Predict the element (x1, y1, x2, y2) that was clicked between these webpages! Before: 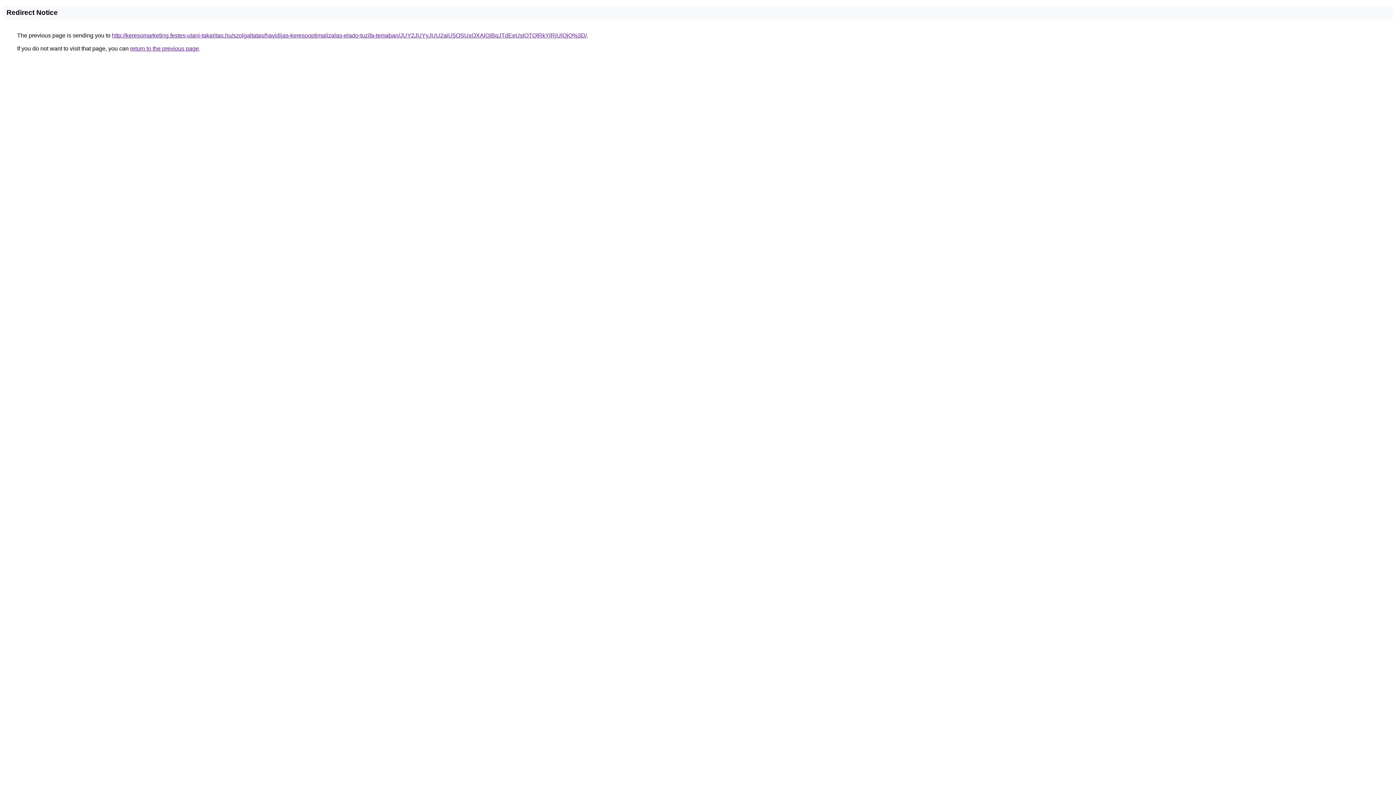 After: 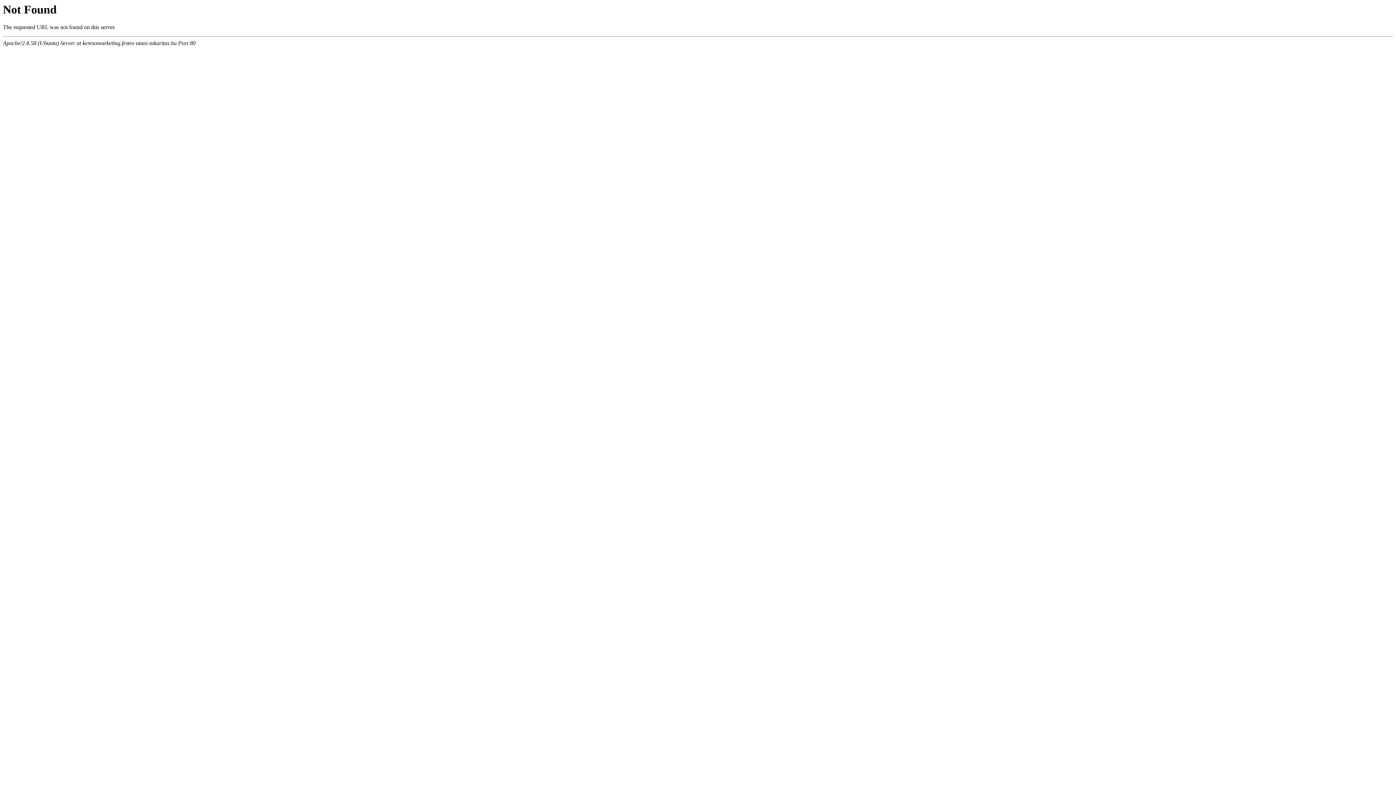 Action: bbox: (112, 32, 586, 38) label: http://keresomarketing.festes-utani-takaritas.hu/szolgaltatas/havidijas-keresooptimalizalas-elado-tuzifa-temaban/JUY2JUYyJUU2aiU5OSUxOXAlQjBqJTdEeUslOTQlRkYlRjUlQjQ%3D/